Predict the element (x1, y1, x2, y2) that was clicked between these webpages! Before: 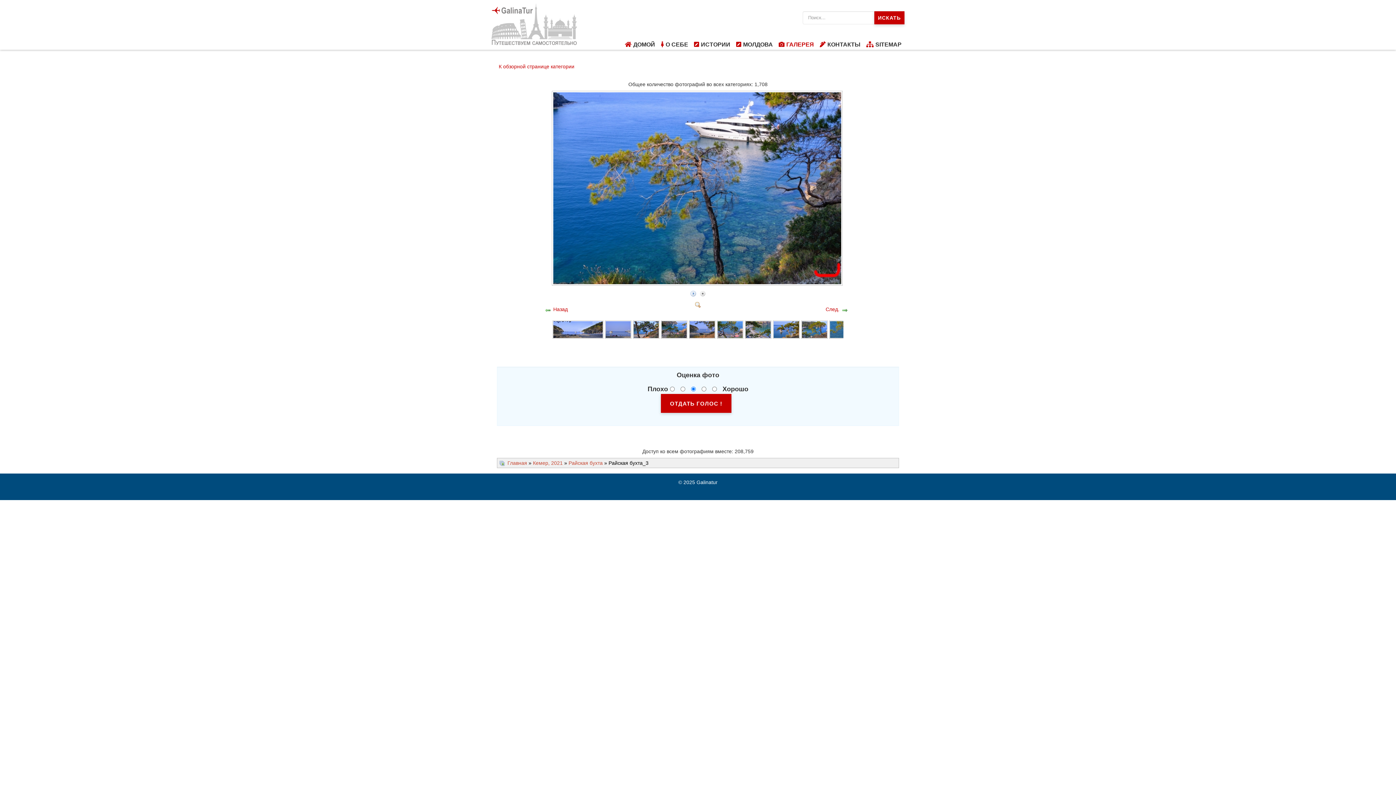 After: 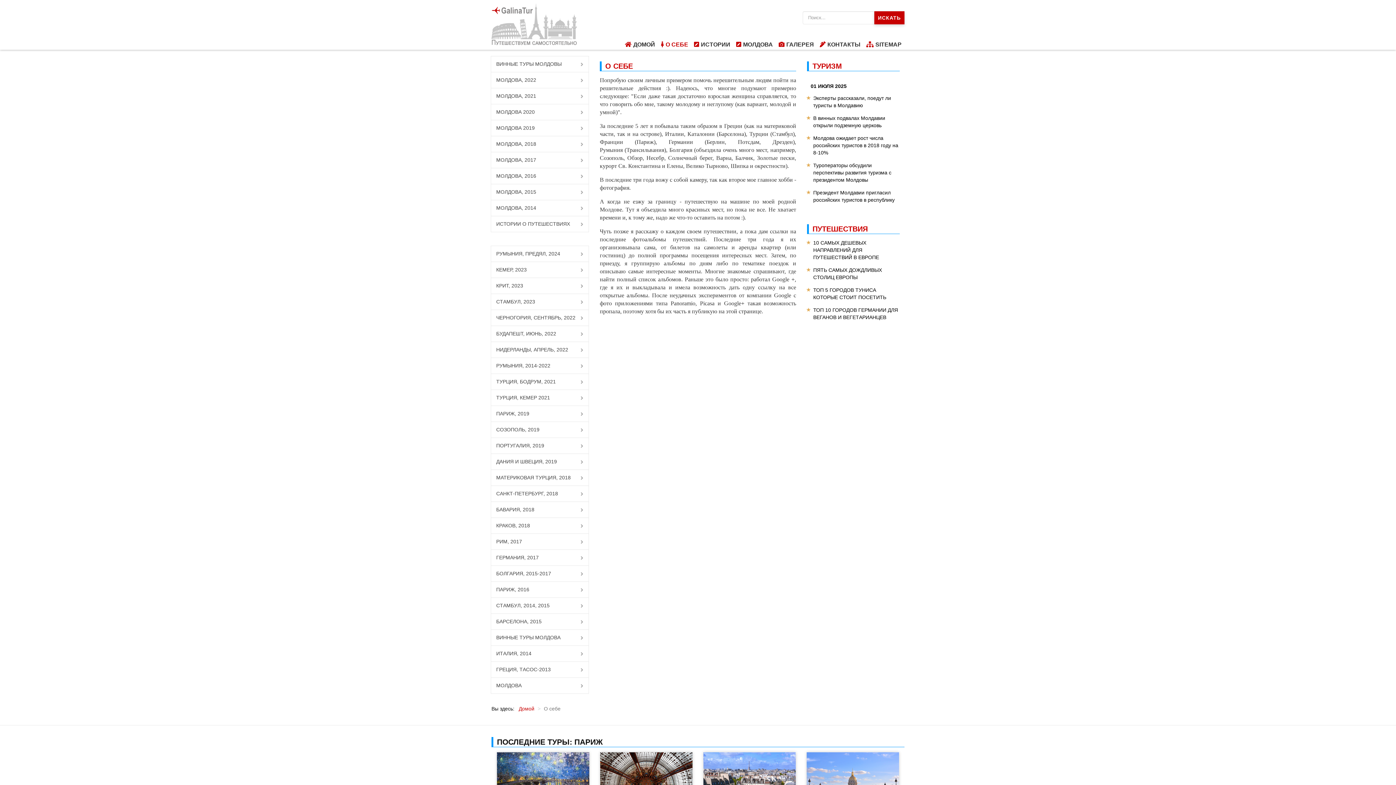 Action: bbox: (661, 40, 688, 48) label: О СЕБЕ